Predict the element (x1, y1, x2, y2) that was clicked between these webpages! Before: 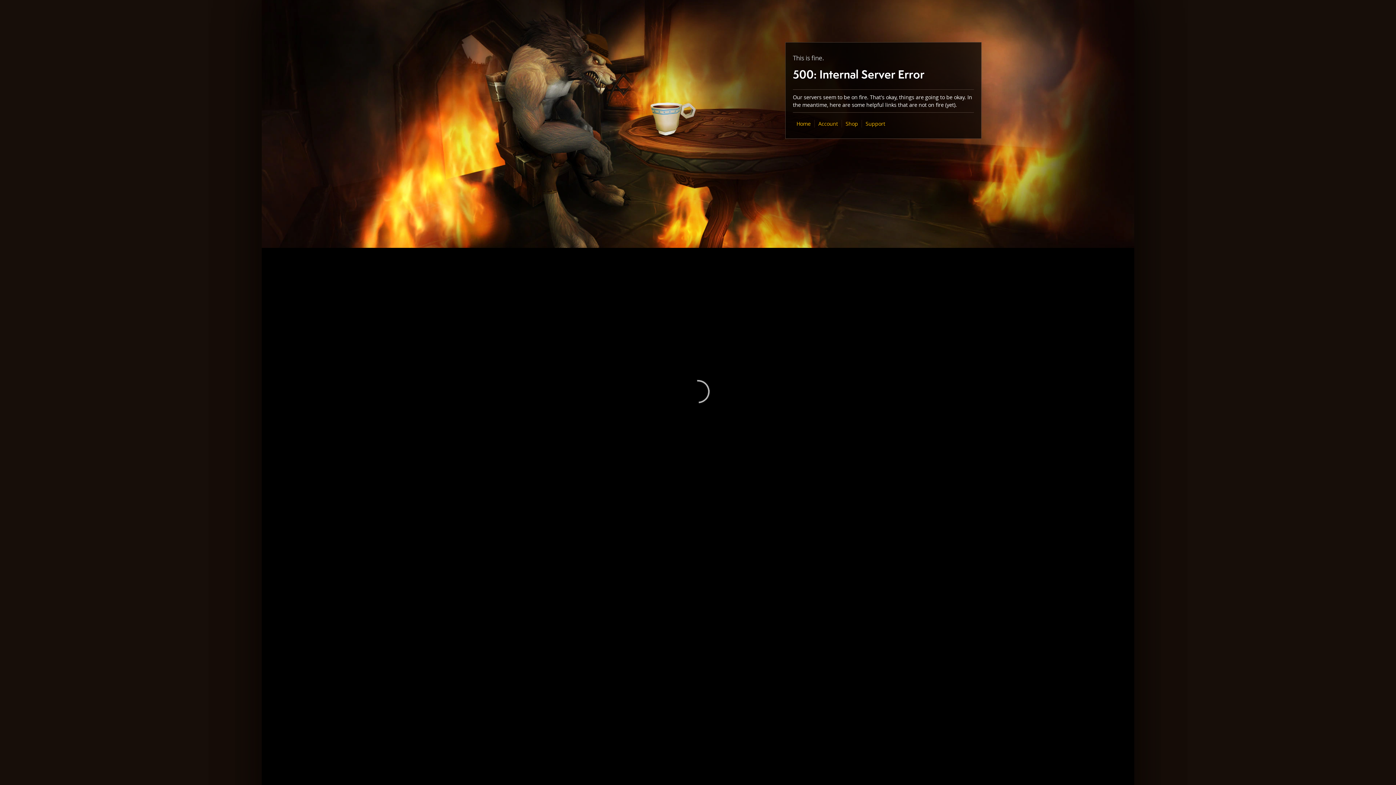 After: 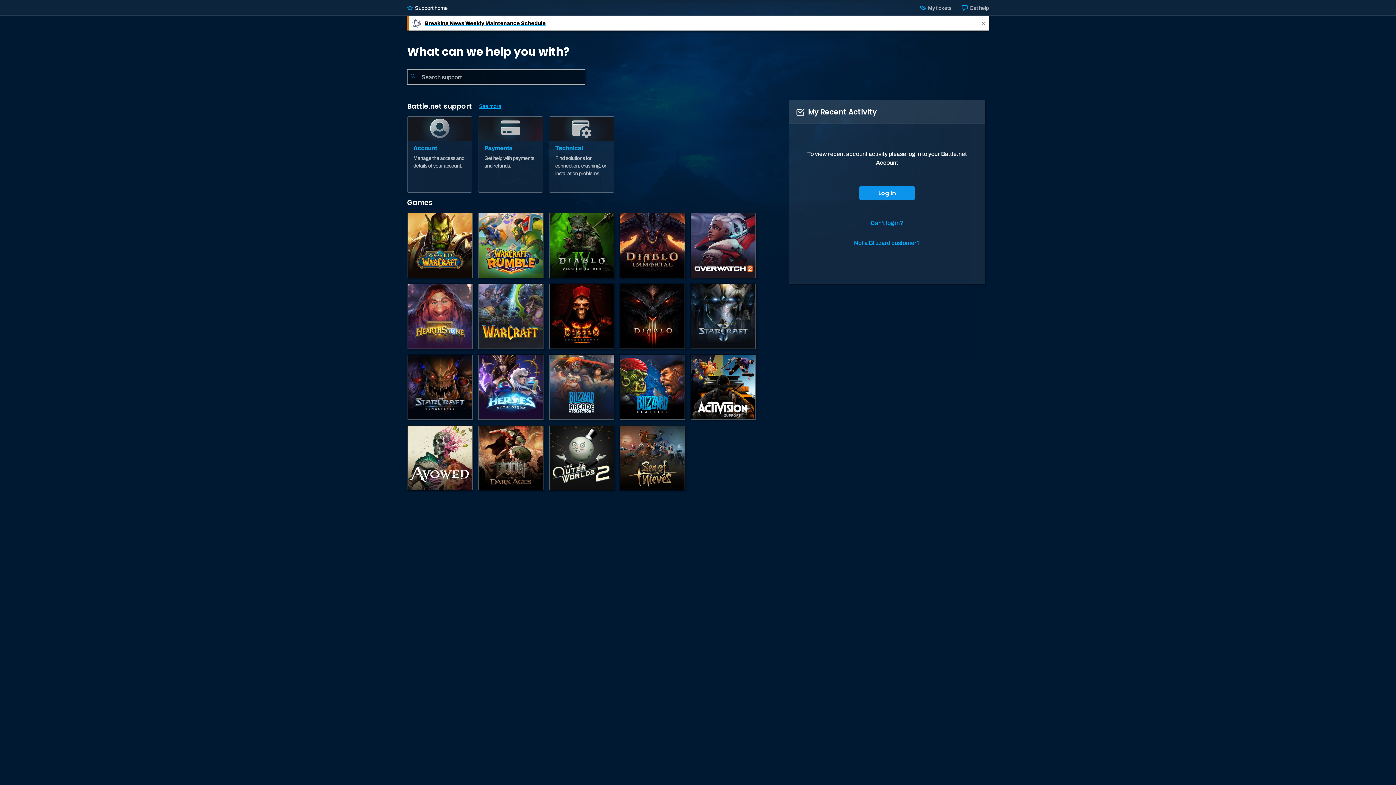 Action: bbox: (865, 120, 885, 127) label: Support